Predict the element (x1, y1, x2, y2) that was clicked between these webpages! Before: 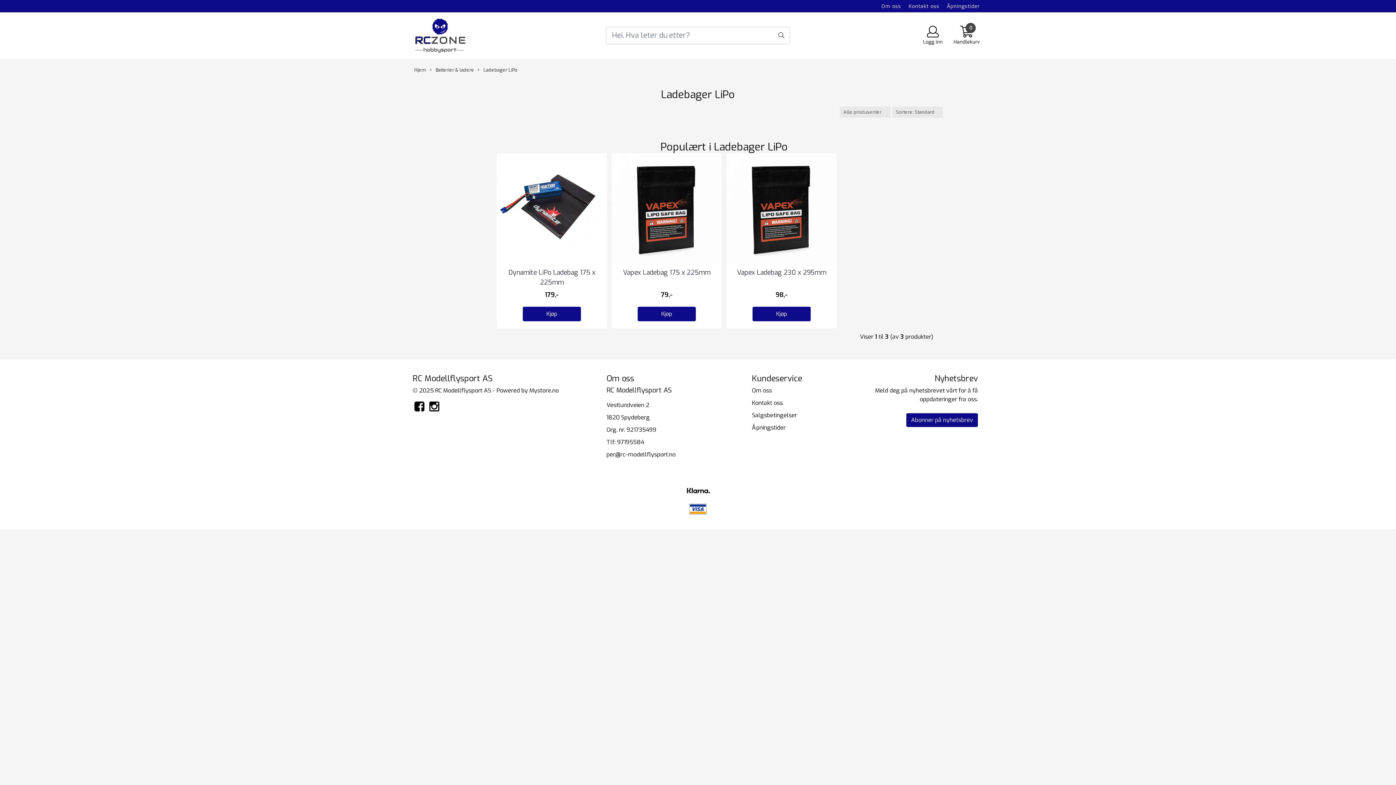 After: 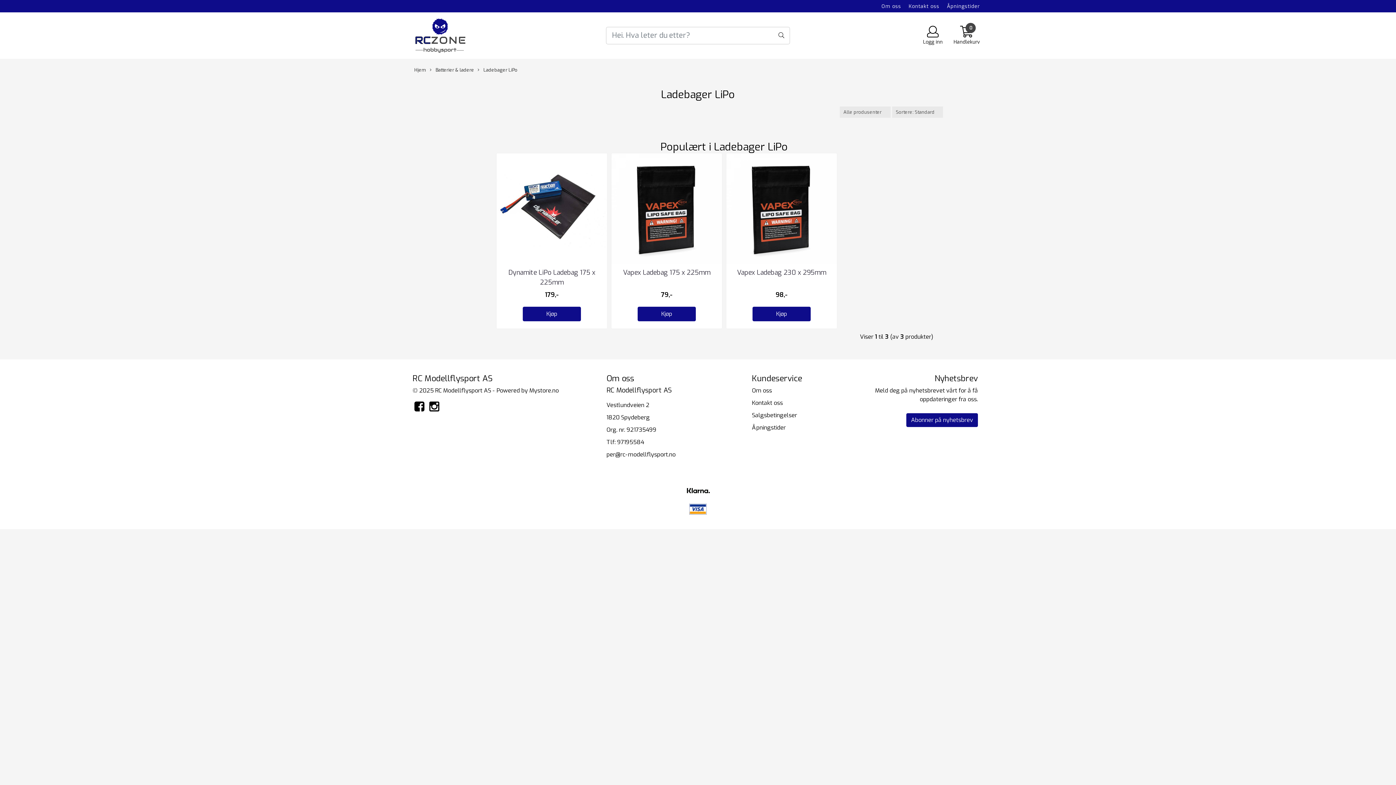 Action: bbox: (412, 404, 426, 413)